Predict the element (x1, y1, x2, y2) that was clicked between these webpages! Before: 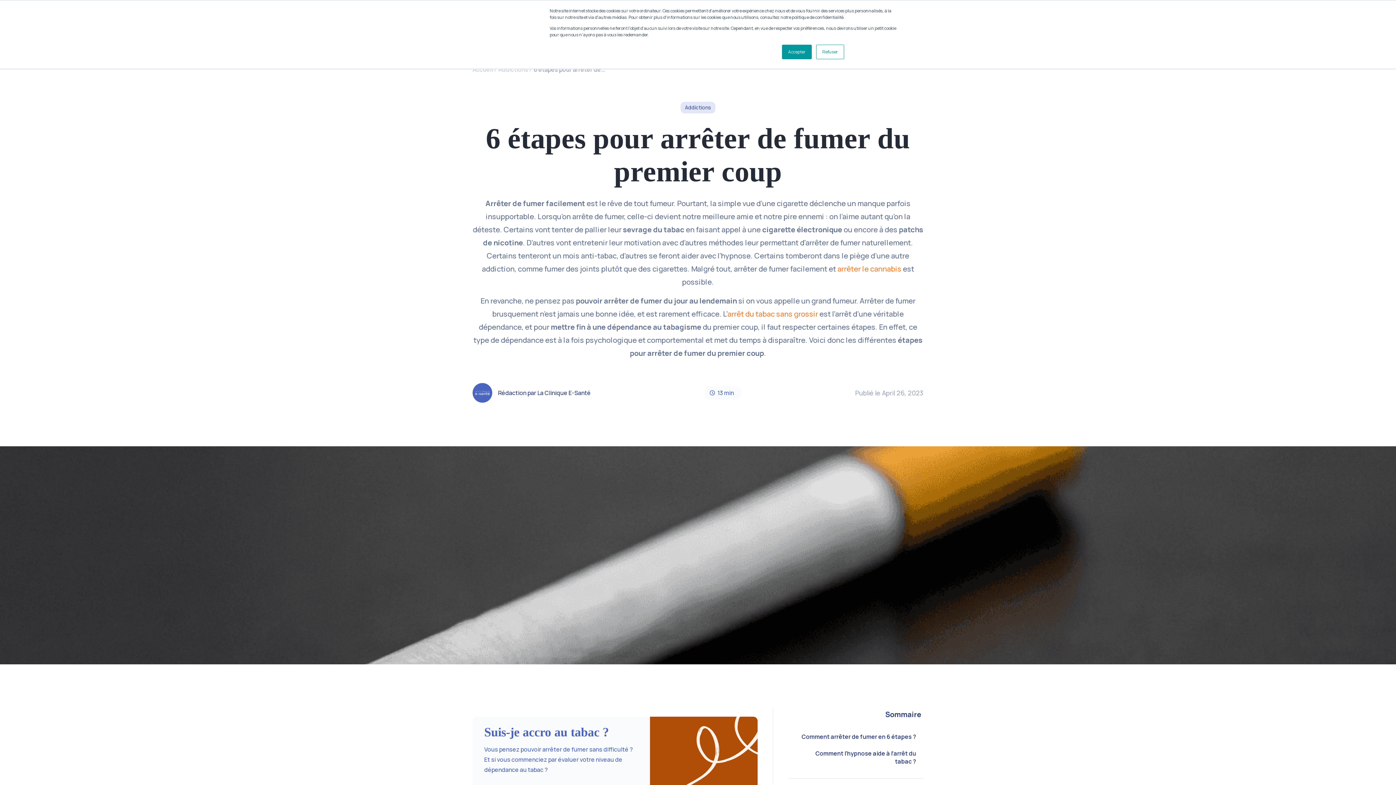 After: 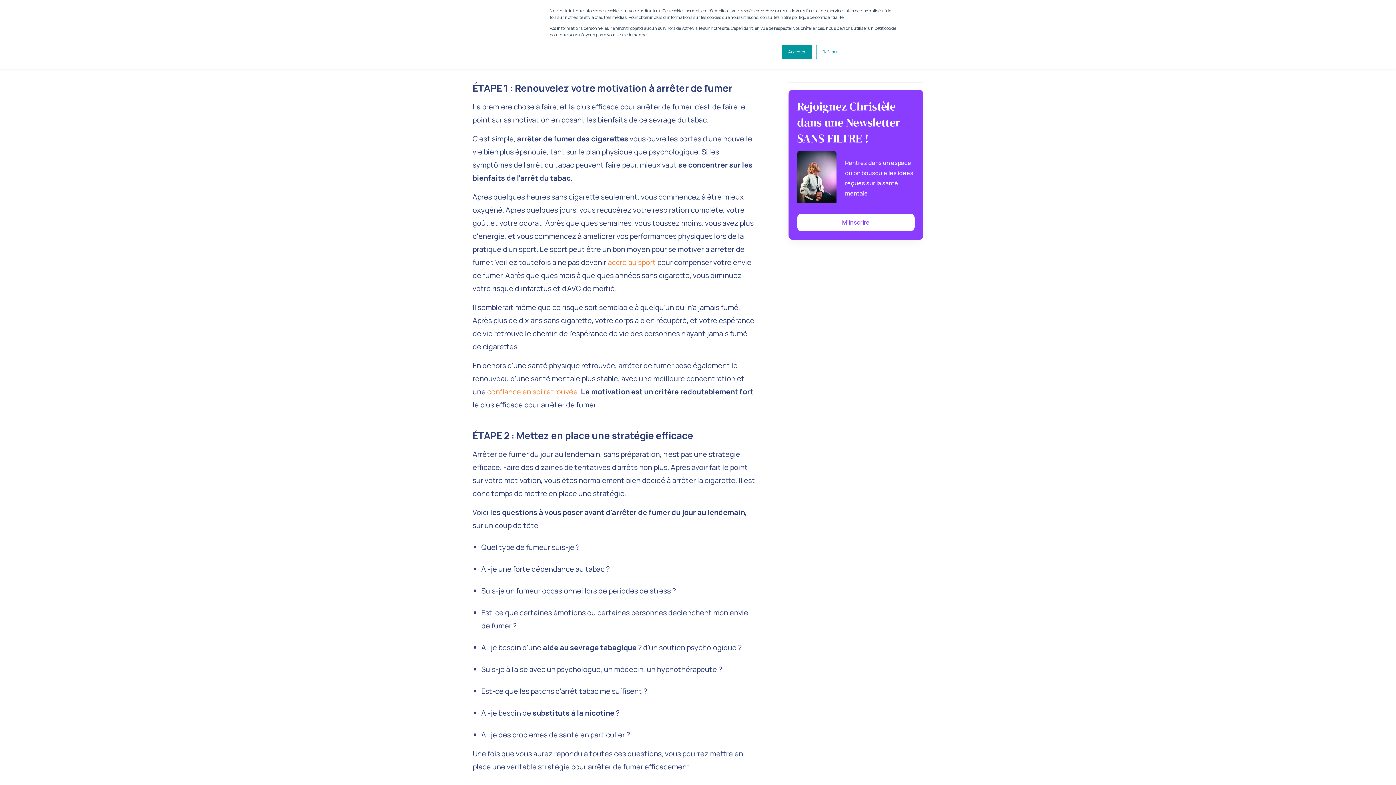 Action: label: Comment arrêter de fumer en 6 étapes ? bbox: (795, 728, 921, 745)